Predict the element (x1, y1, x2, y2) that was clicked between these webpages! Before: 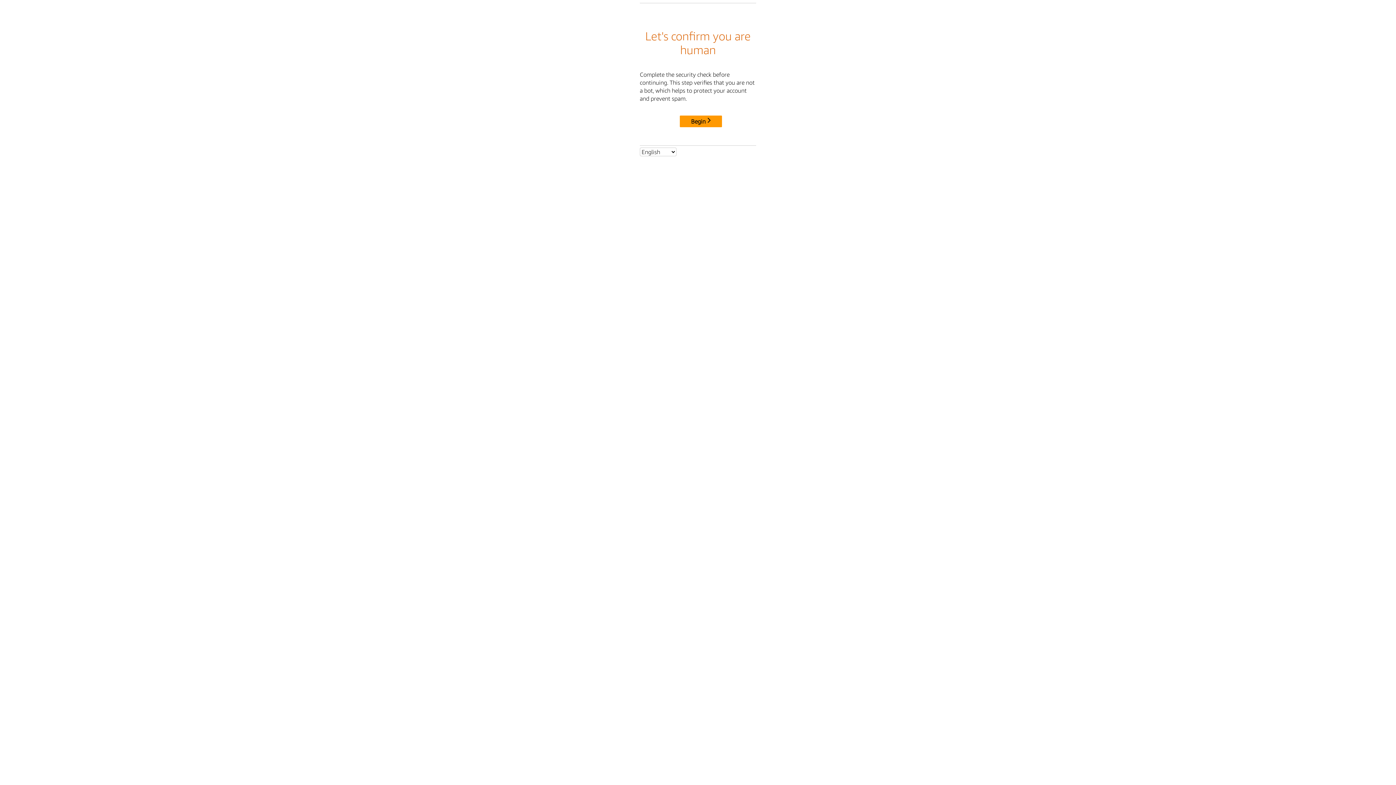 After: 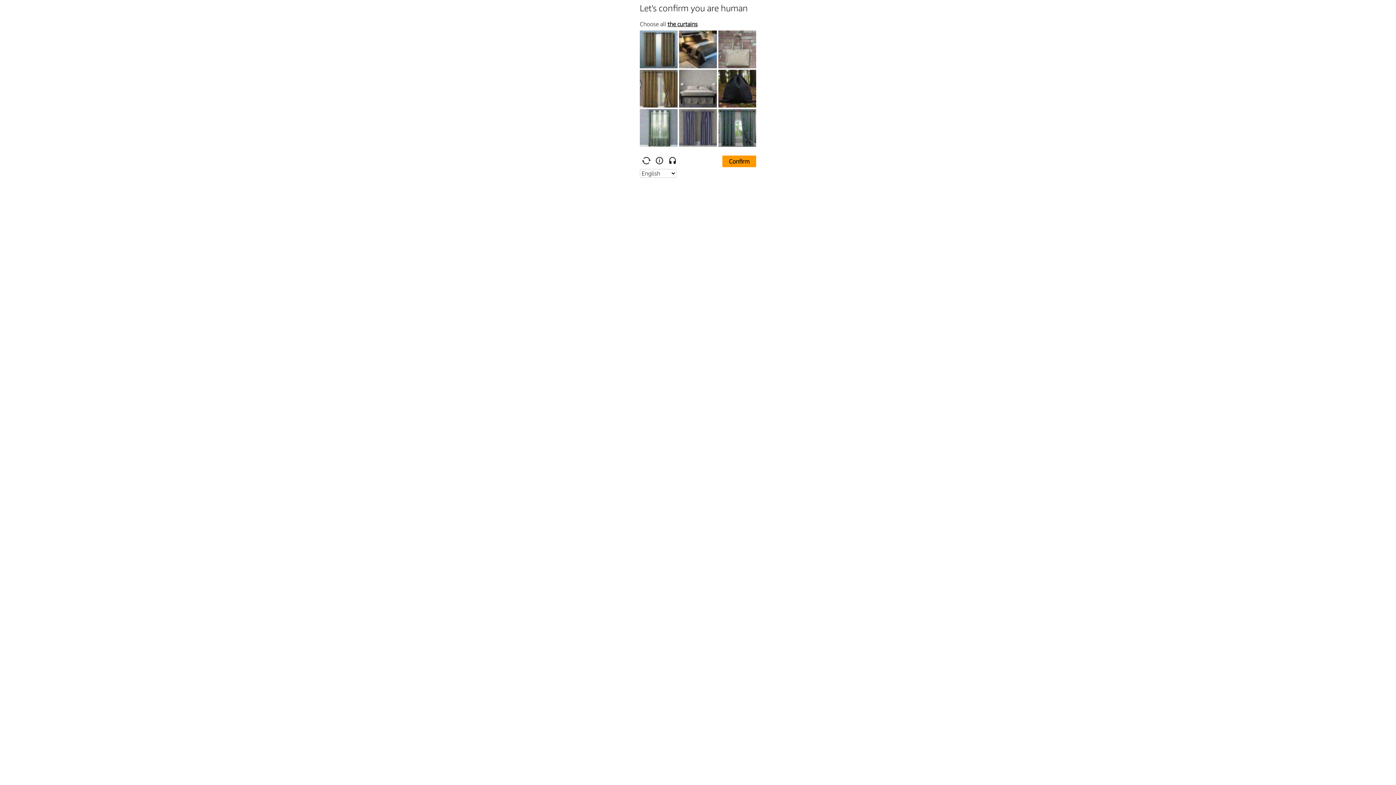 Action: label: Begin bbox: (680, 115, 722, 127)